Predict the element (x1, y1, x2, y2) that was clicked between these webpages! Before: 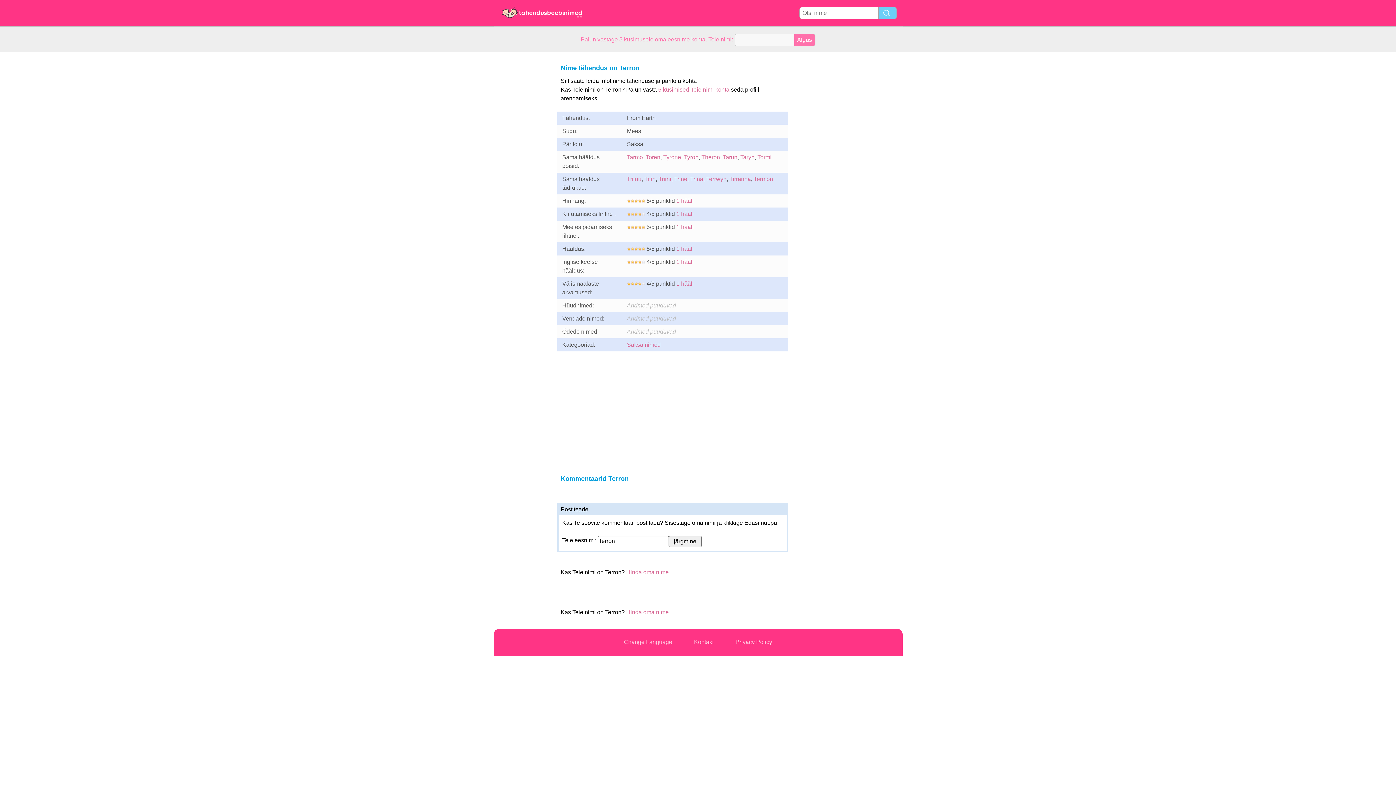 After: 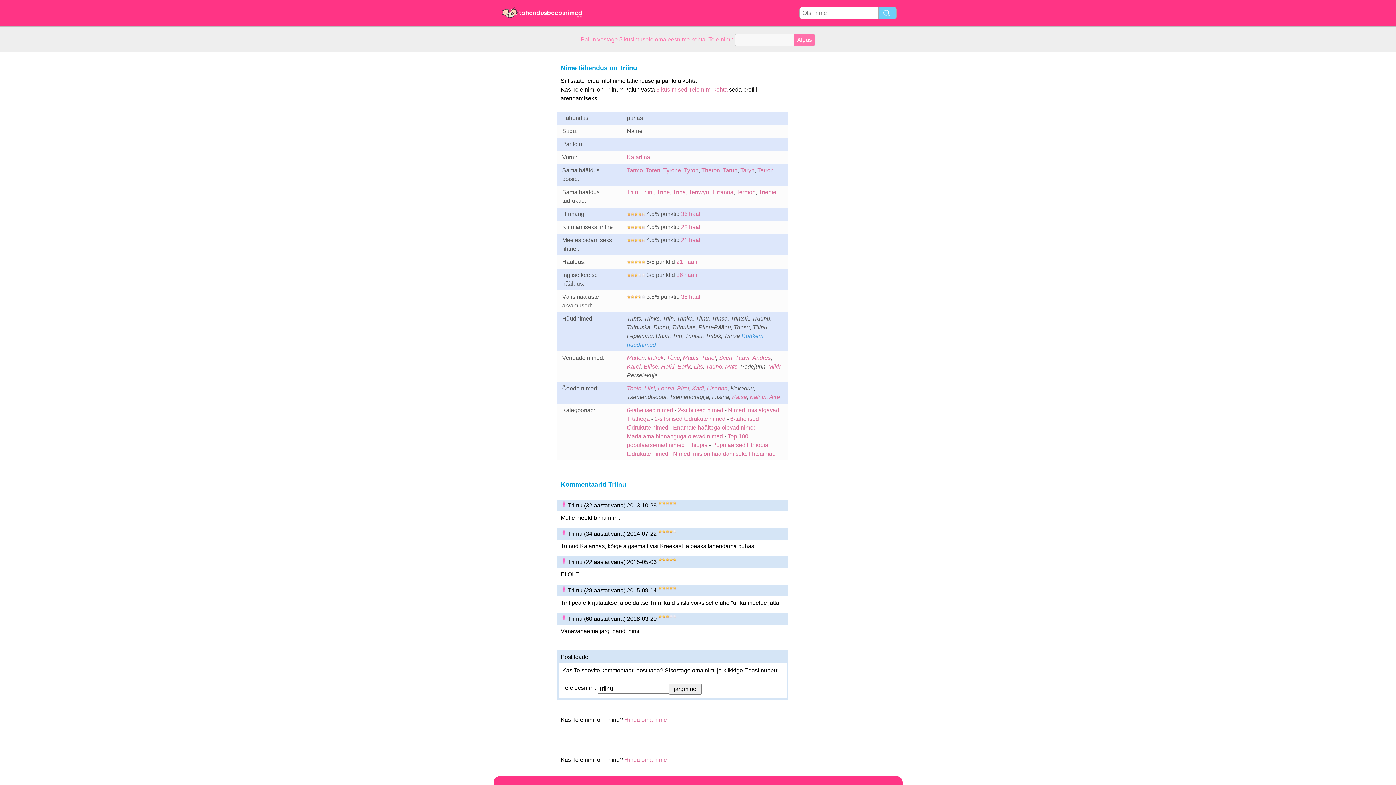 Action: label: Triinu bbox: (627, 176, 641, 182)